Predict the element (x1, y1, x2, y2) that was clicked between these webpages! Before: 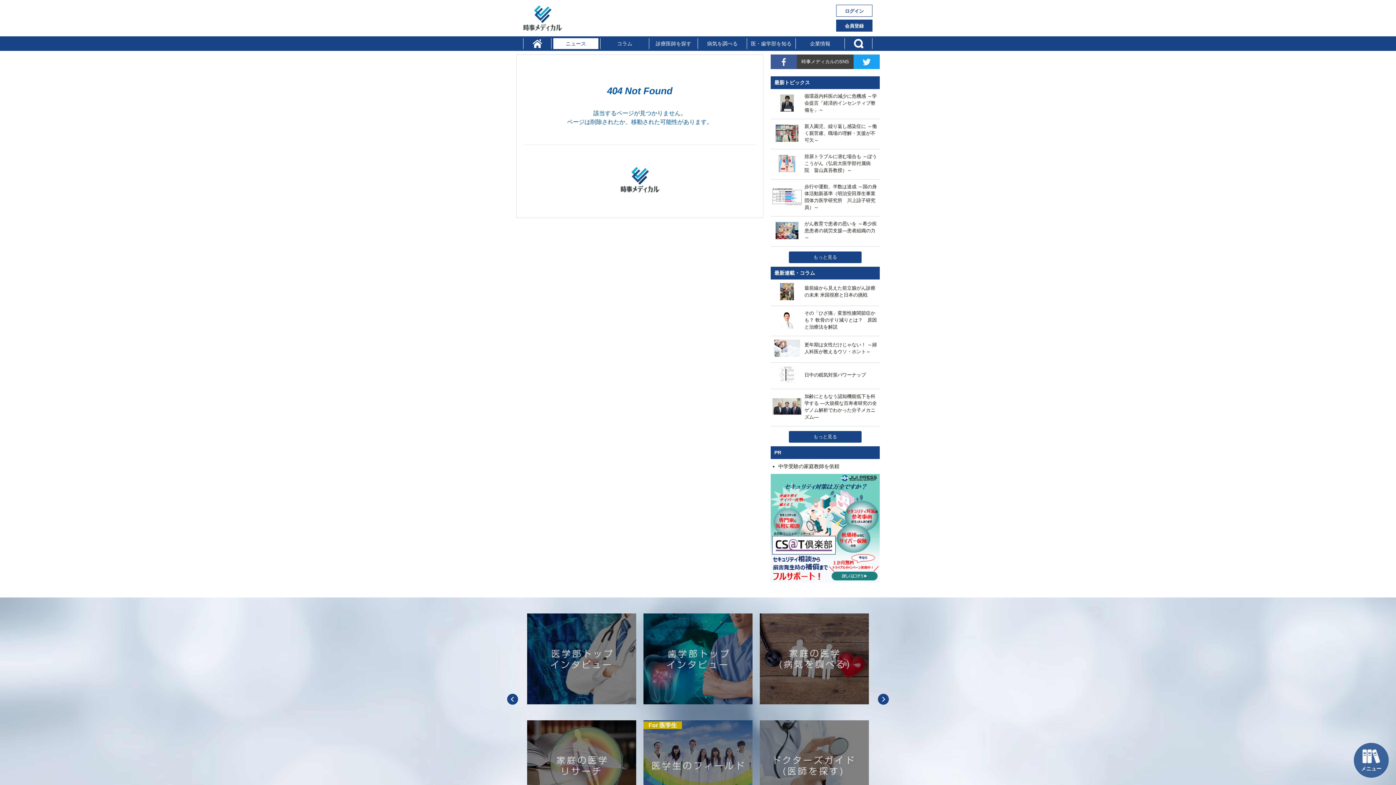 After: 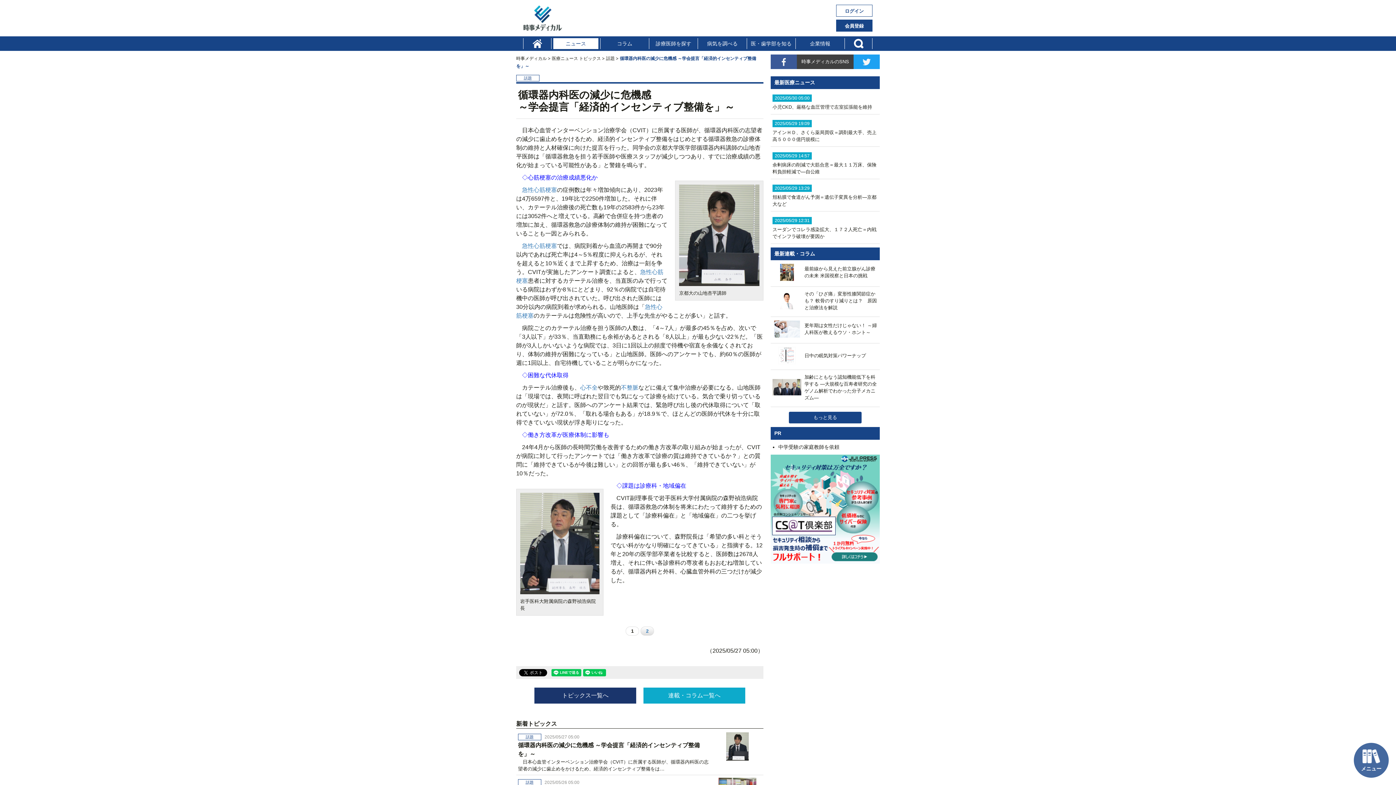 Action: bbox: (772, 109, 878, 114) label: 	循環器内科医の減少に危機感 ～学会提言「経済的インセンティブ整備を」～